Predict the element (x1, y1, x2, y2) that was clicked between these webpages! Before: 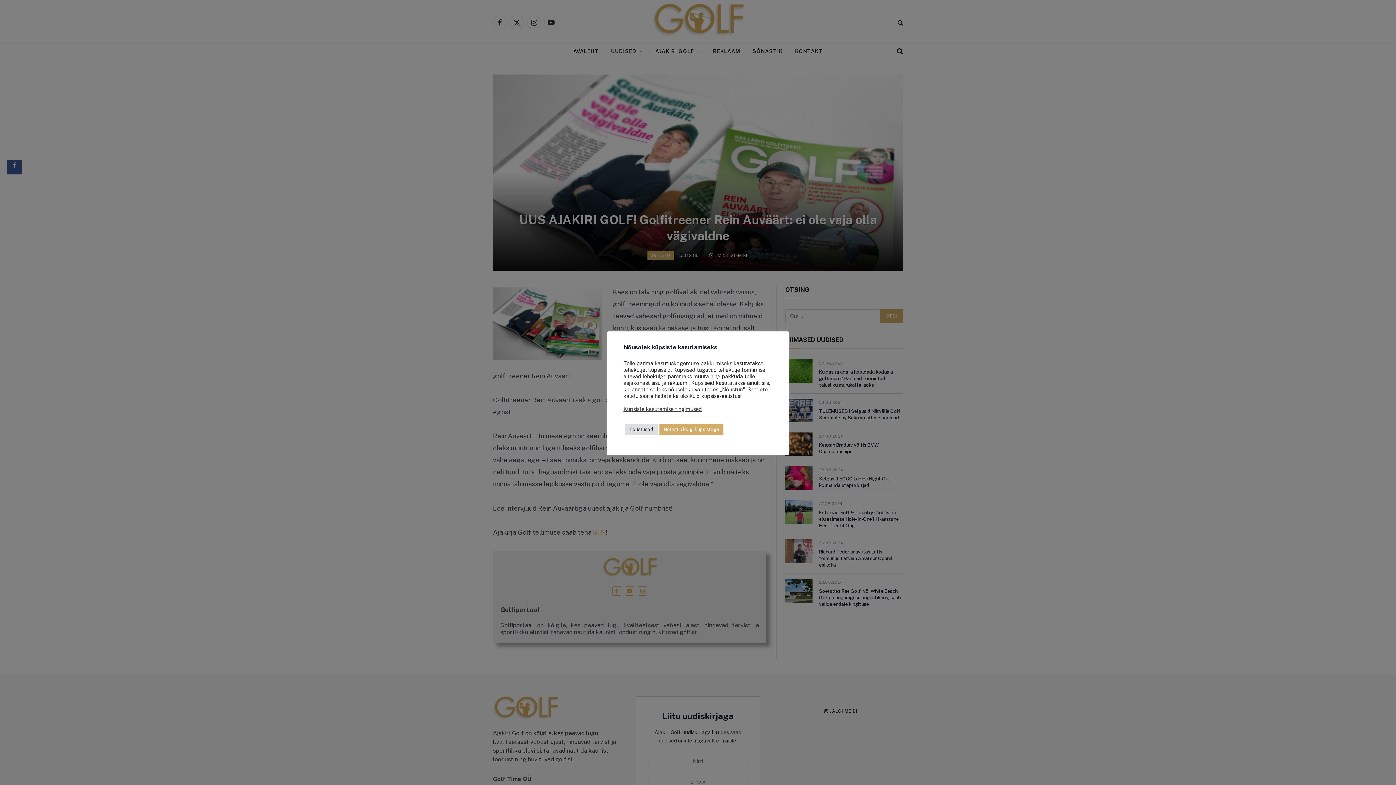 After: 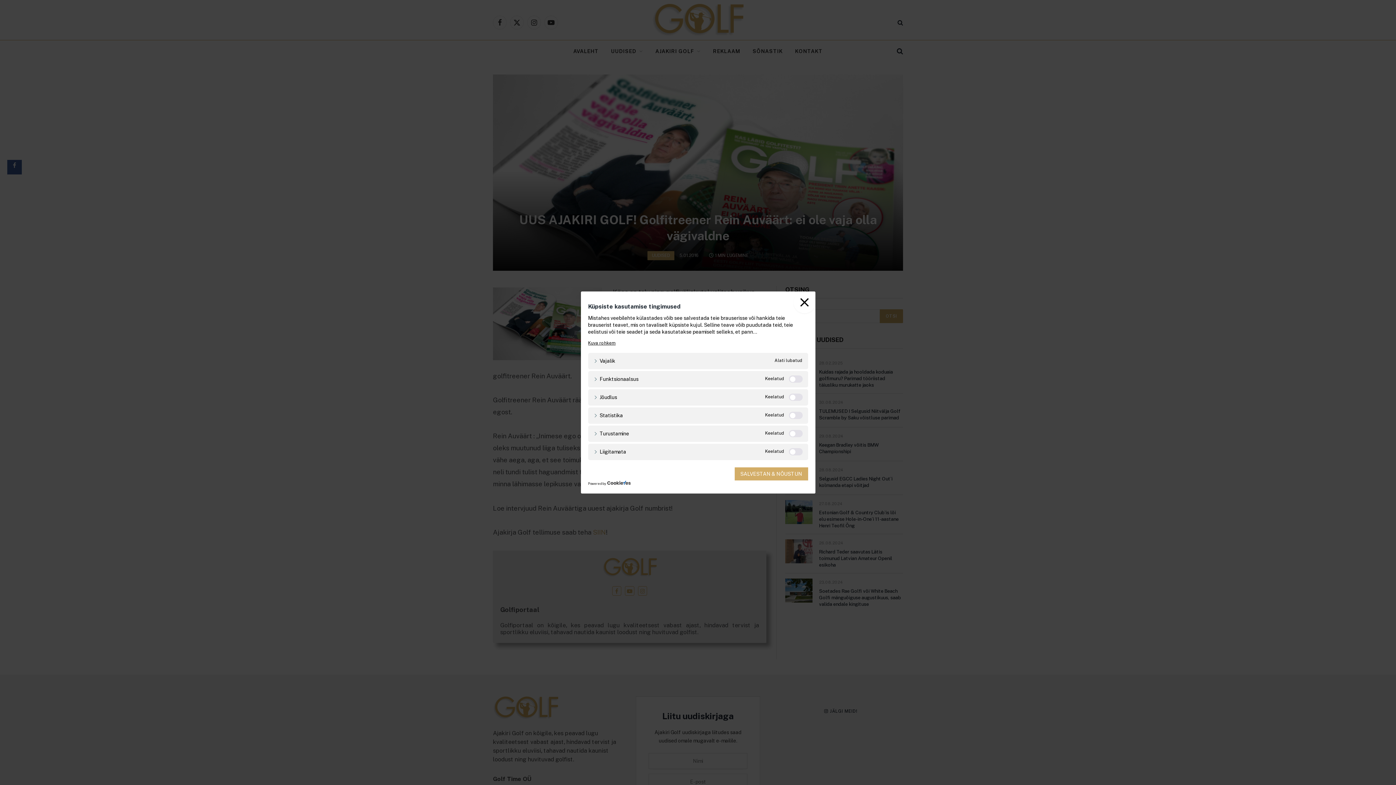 Action: bbox: (625, 424, 657, 435) label: Eelistused